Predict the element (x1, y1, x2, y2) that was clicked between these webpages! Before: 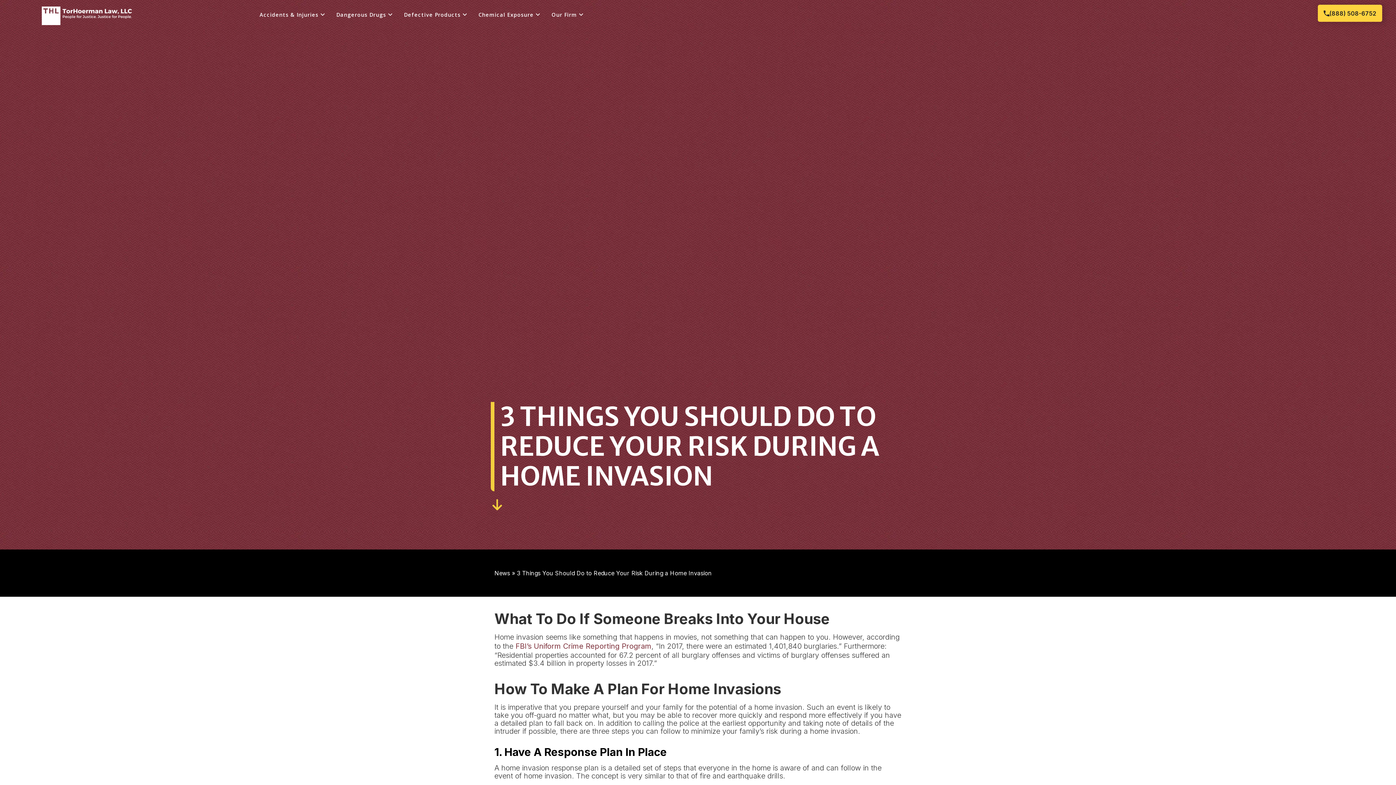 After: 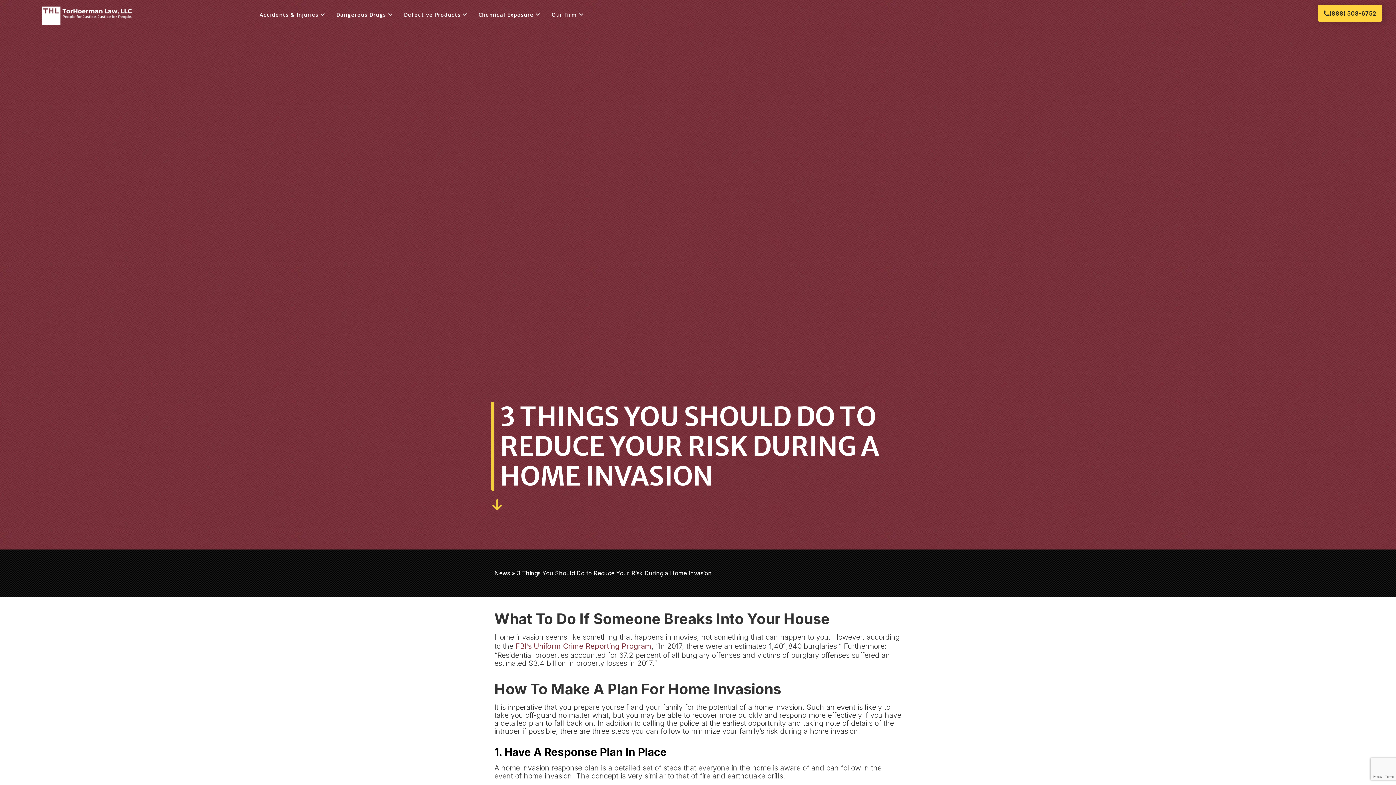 Action: bbox: (546, 0, 589, 25) label: Our Firm 